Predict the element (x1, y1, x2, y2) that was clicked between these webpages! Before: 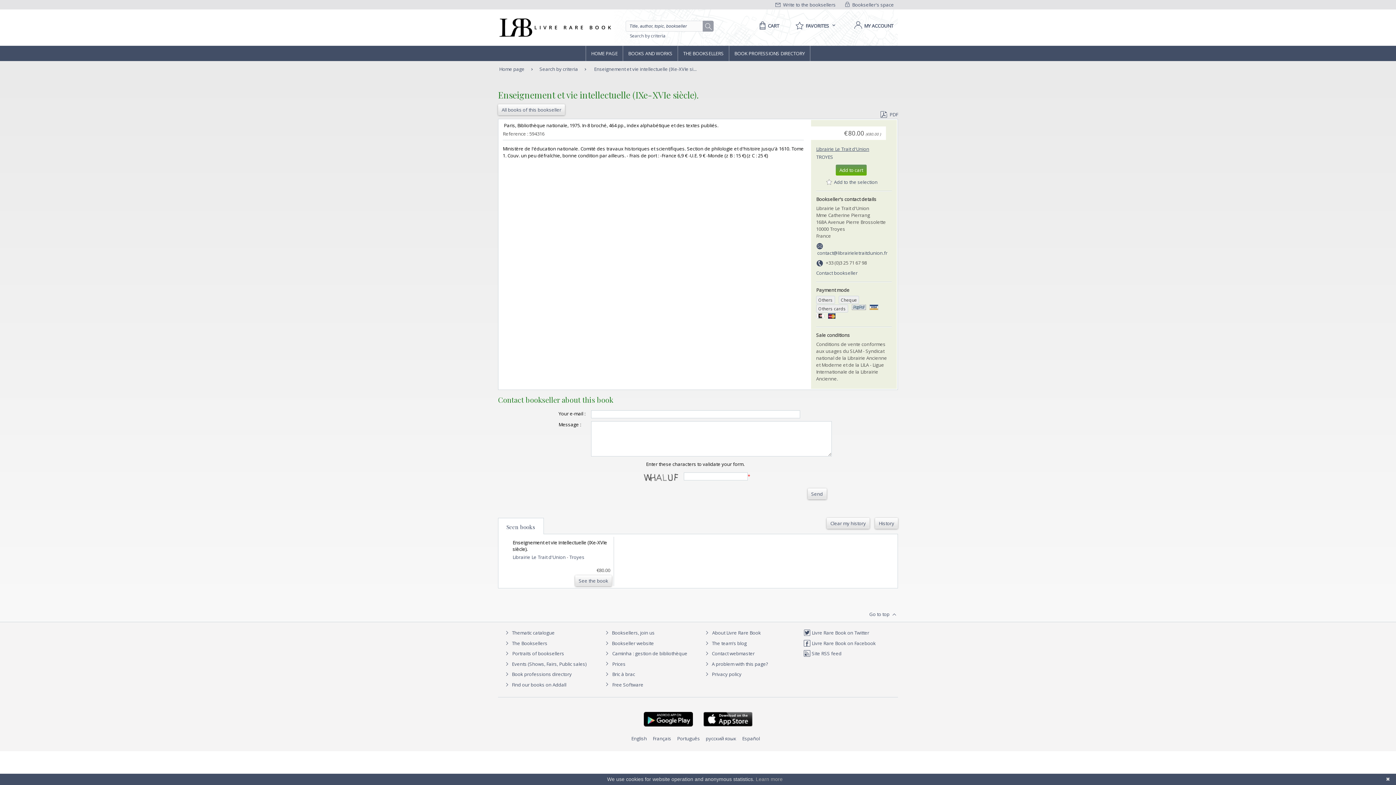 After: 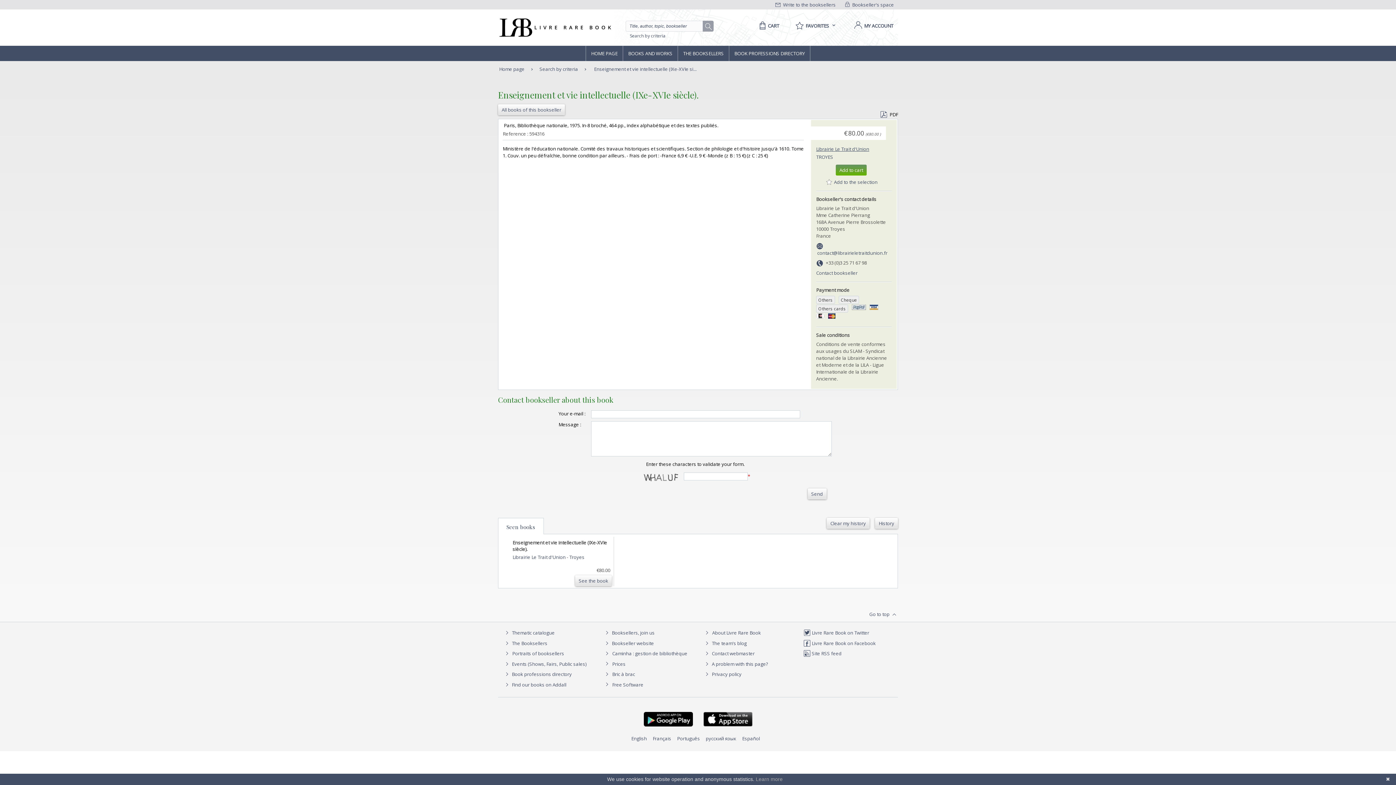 Action: bbox: (880, 111, 898, 117) label: PDF